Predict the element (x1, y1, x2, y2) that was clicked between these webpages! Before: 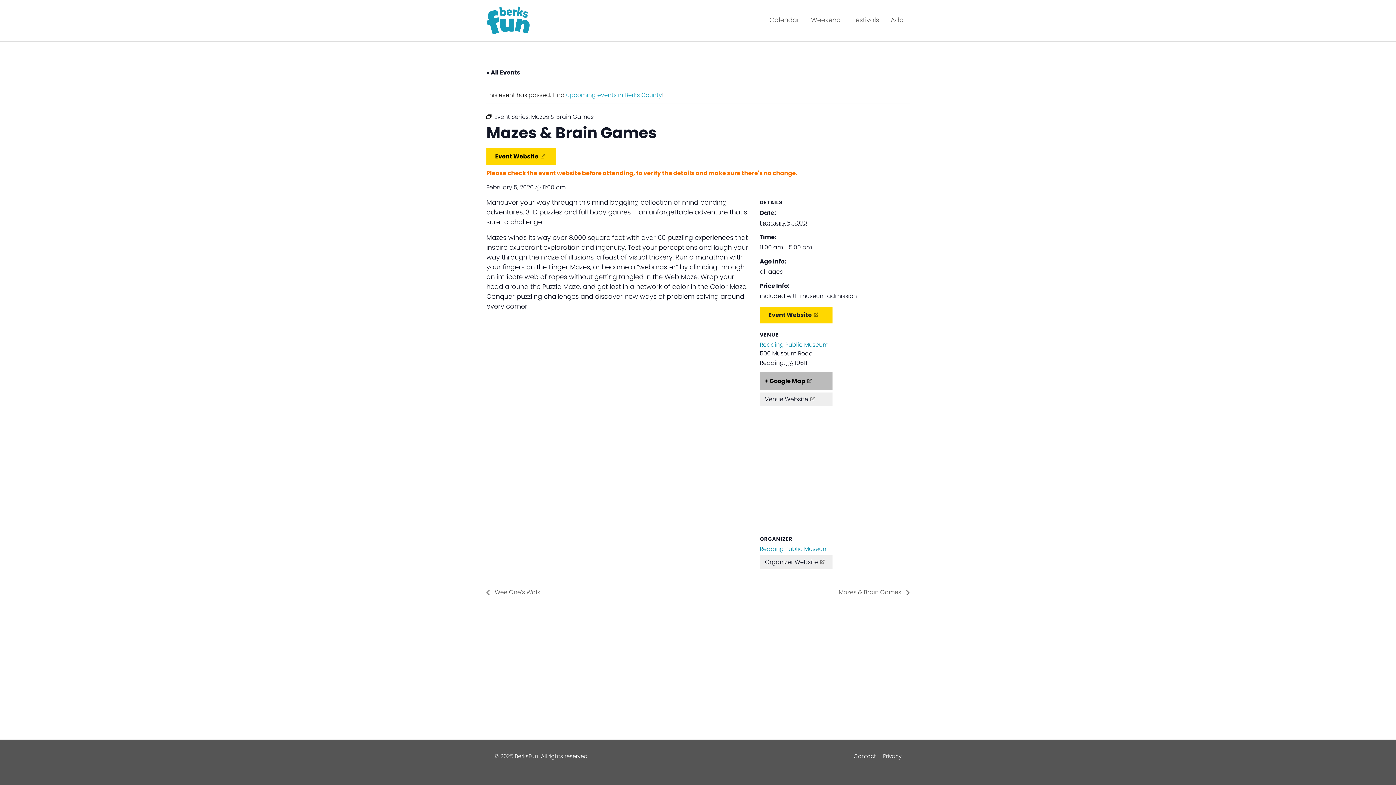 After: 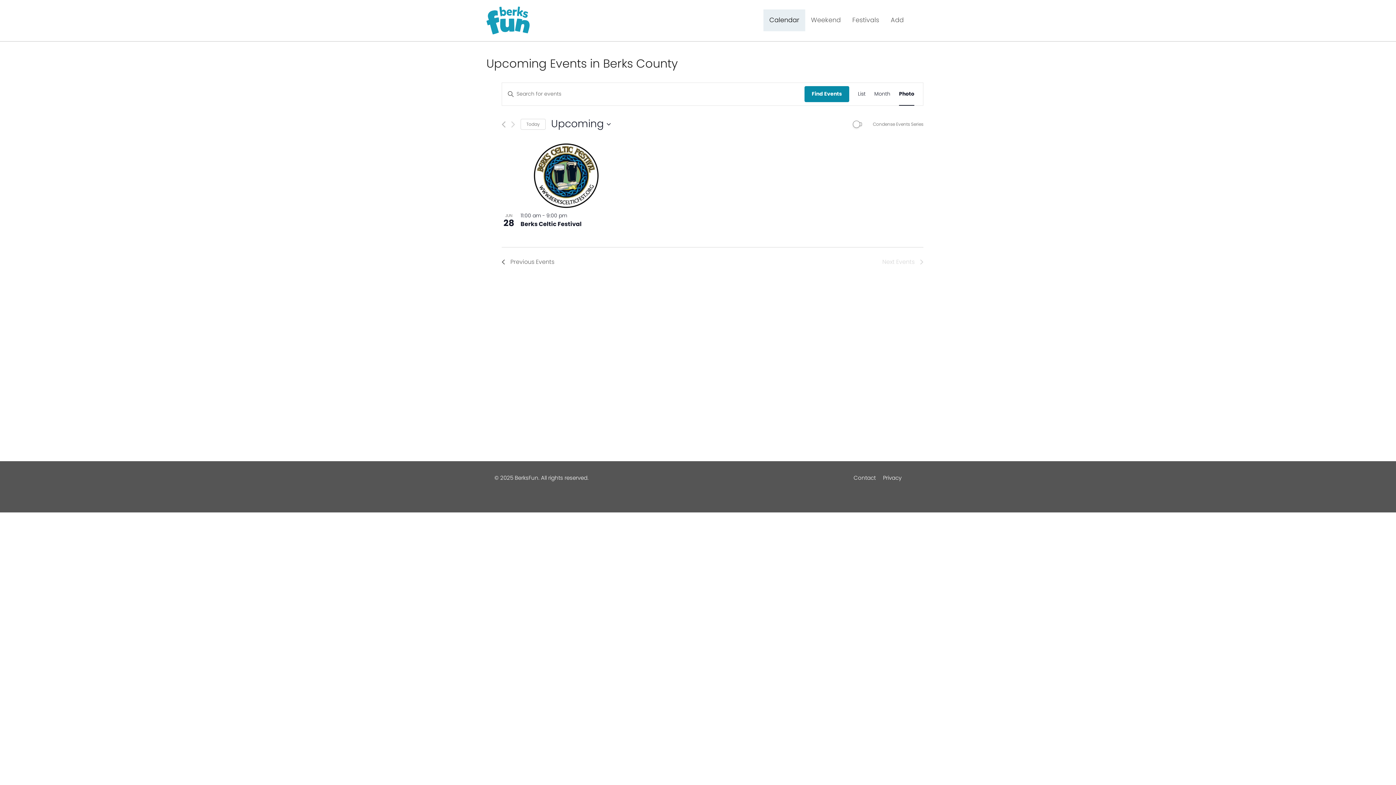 Action: bbox: (486, 17, 530, 23)